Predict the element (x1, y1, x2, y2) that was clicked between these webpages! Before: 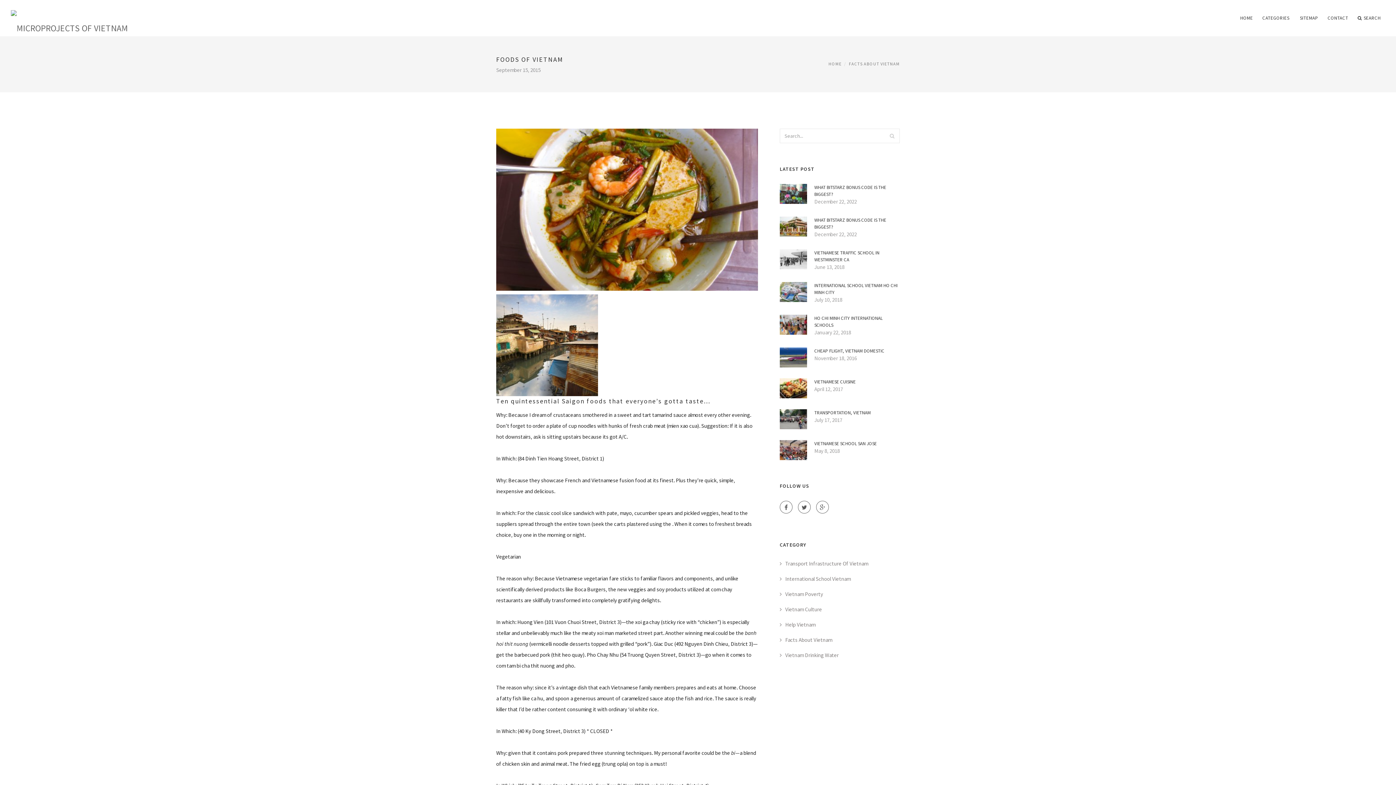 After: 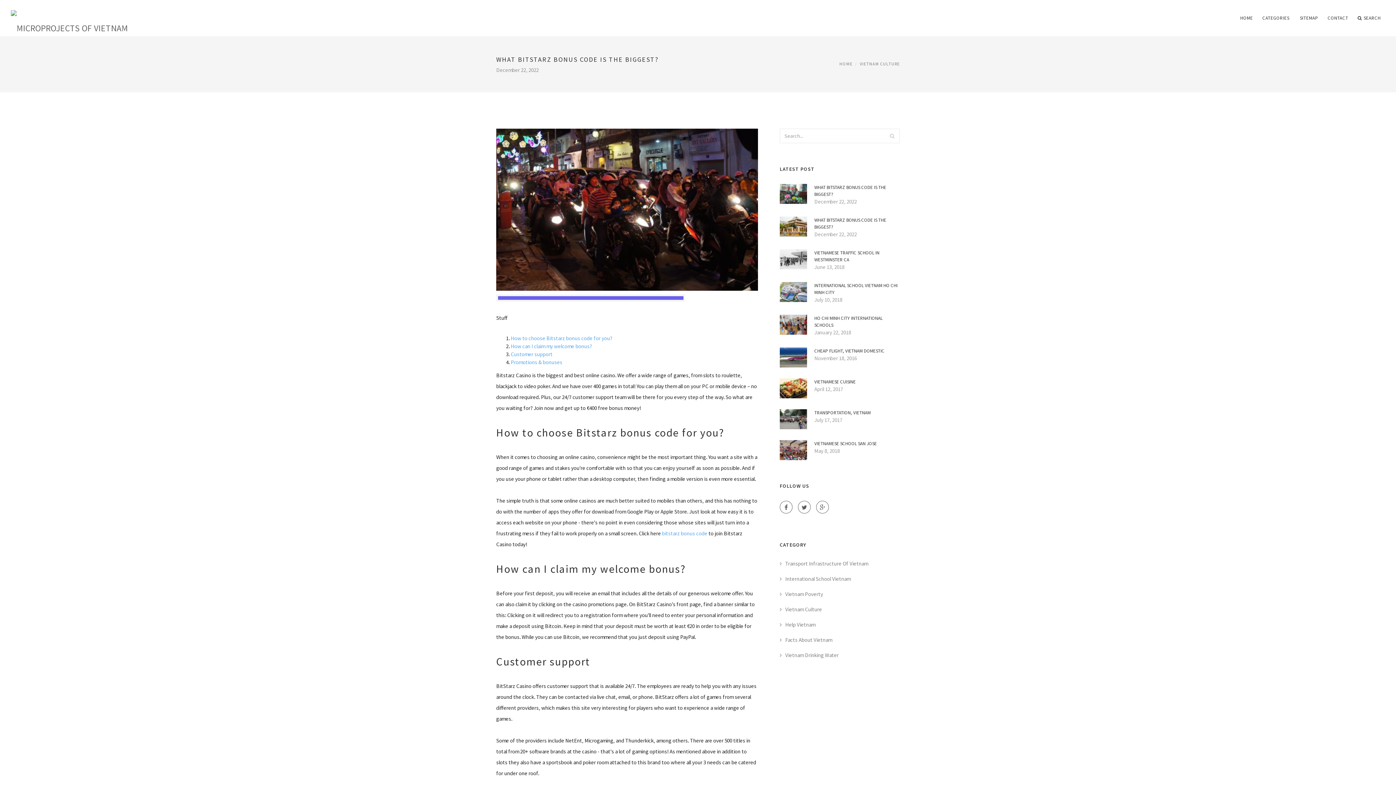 Action: bbox: (780, 222, 807, 229)